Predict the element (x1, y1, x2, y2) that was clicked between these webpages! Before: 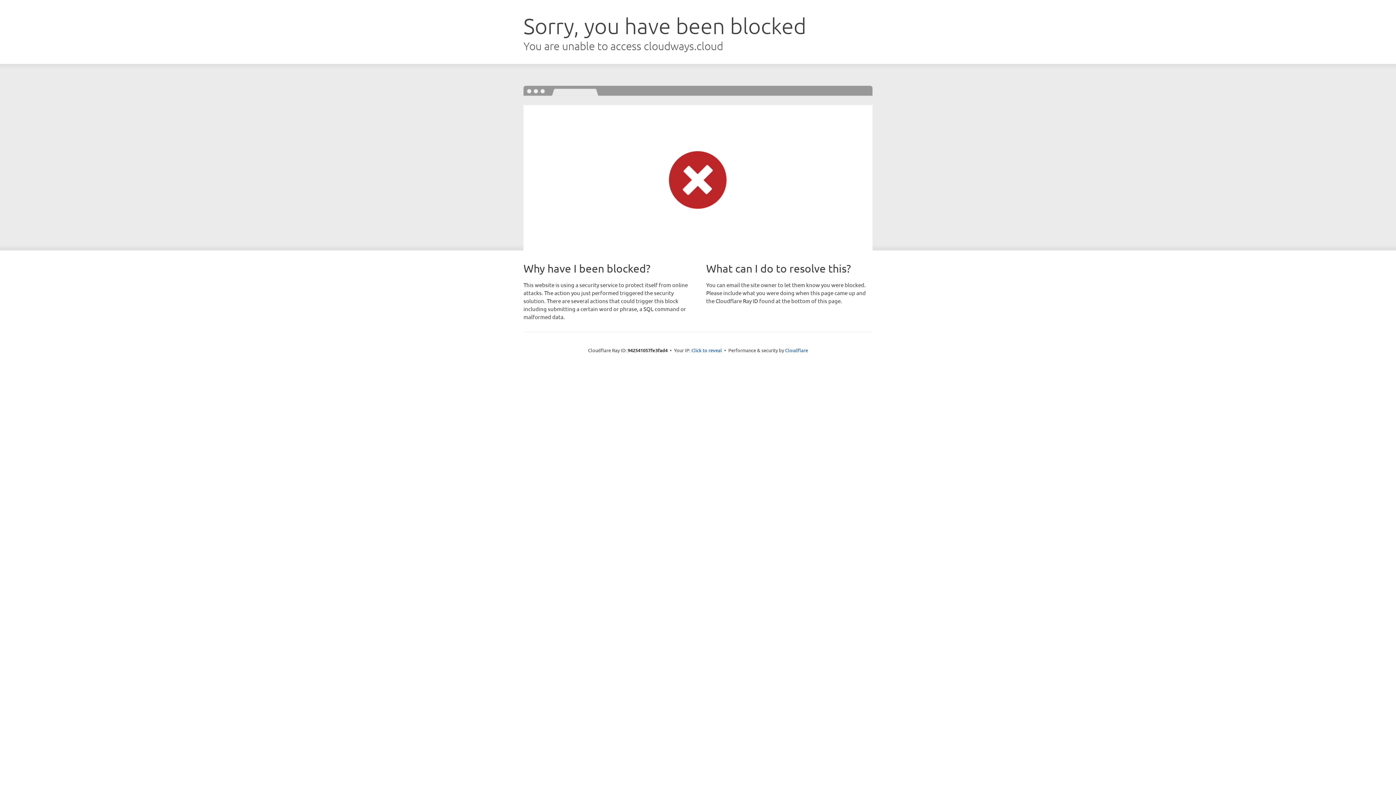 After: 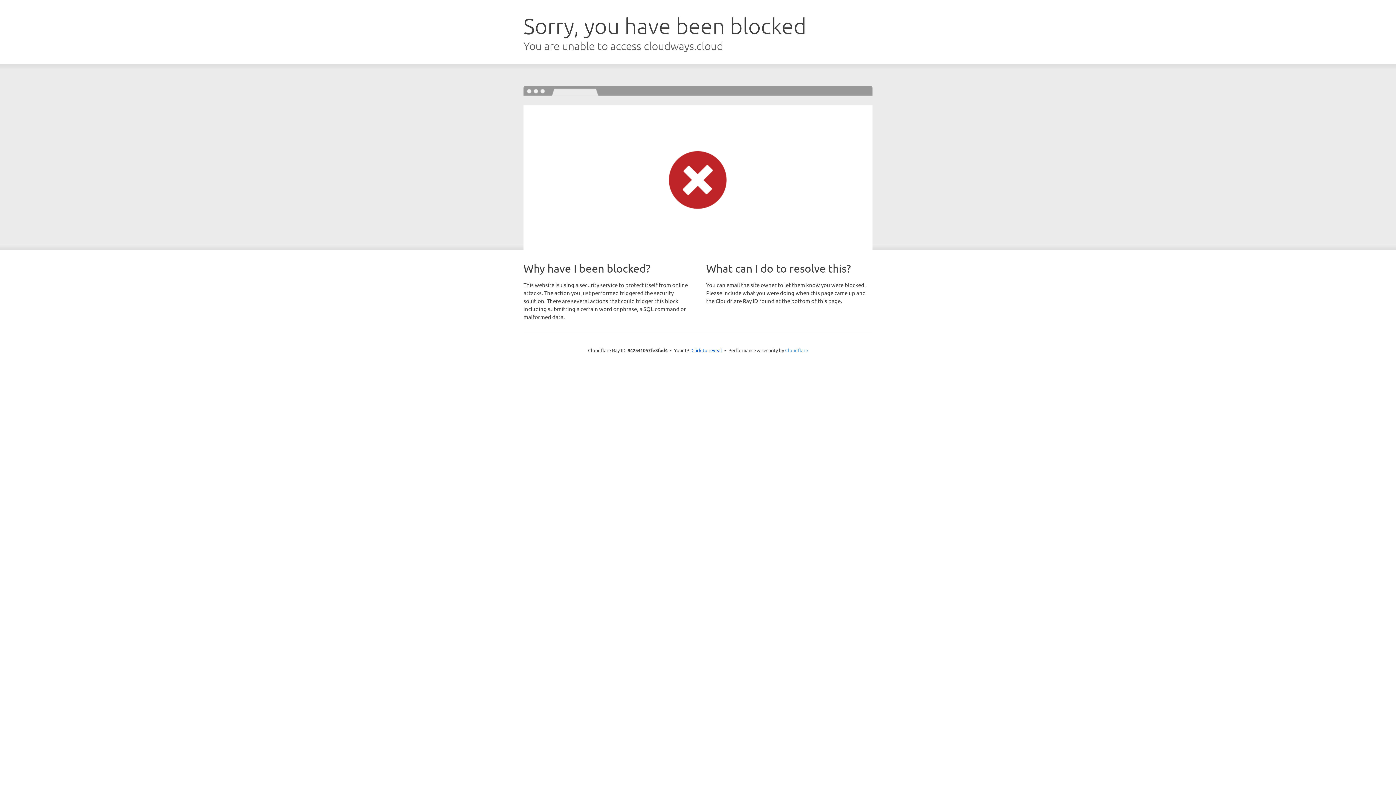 Action: label: Cloudflare bbox: (785, 347, 808, 353)